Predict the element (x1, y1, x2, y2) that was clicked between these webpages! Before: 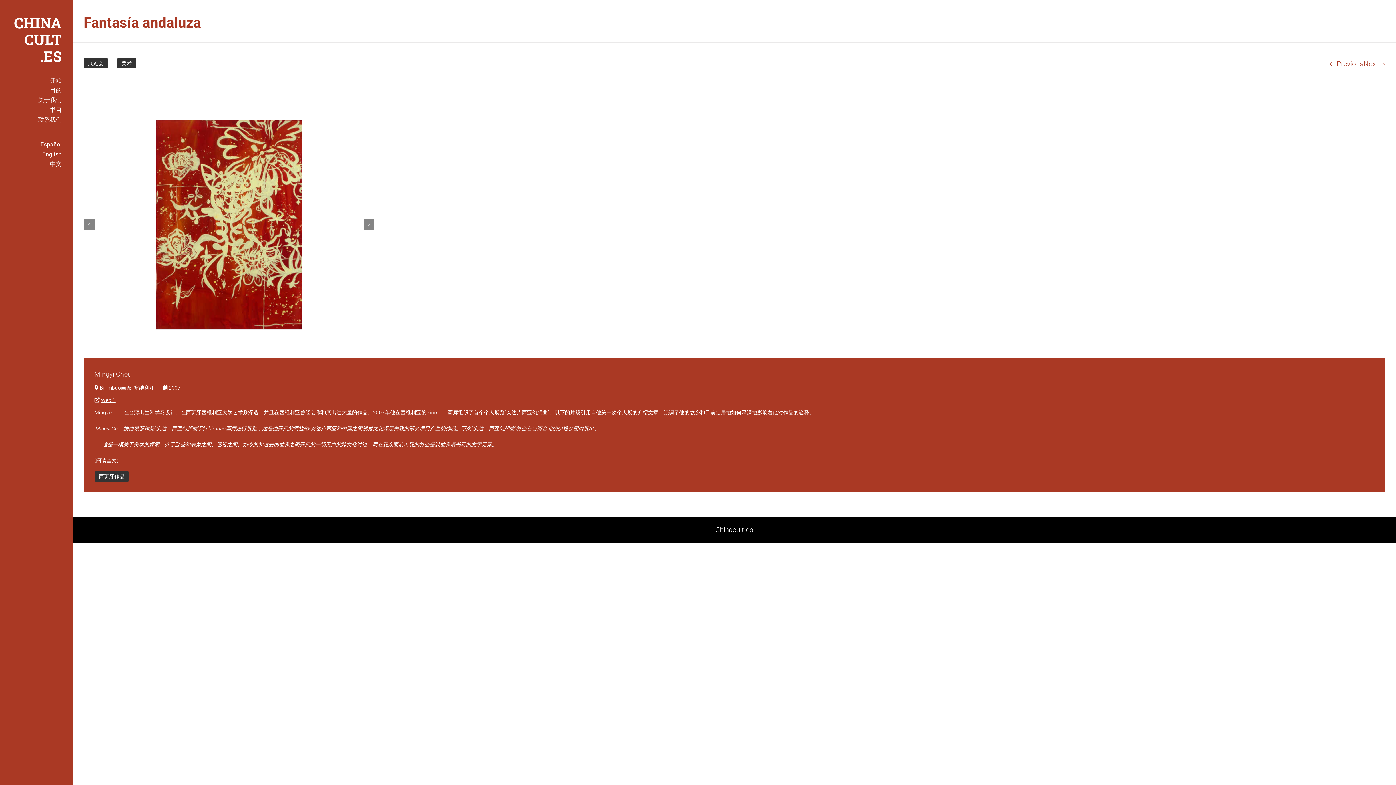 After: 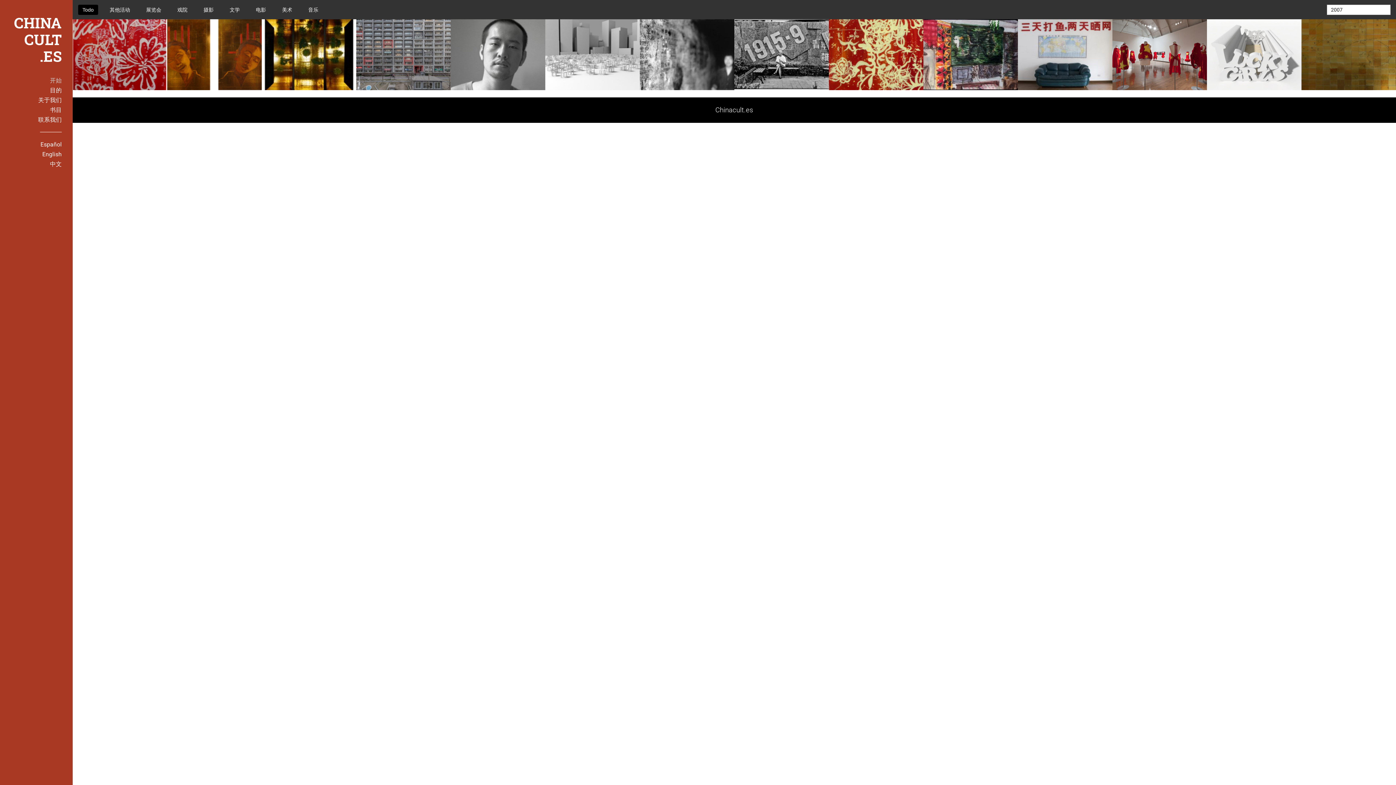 Action: label: 2007 bbox: (168, 385, 180, 390)